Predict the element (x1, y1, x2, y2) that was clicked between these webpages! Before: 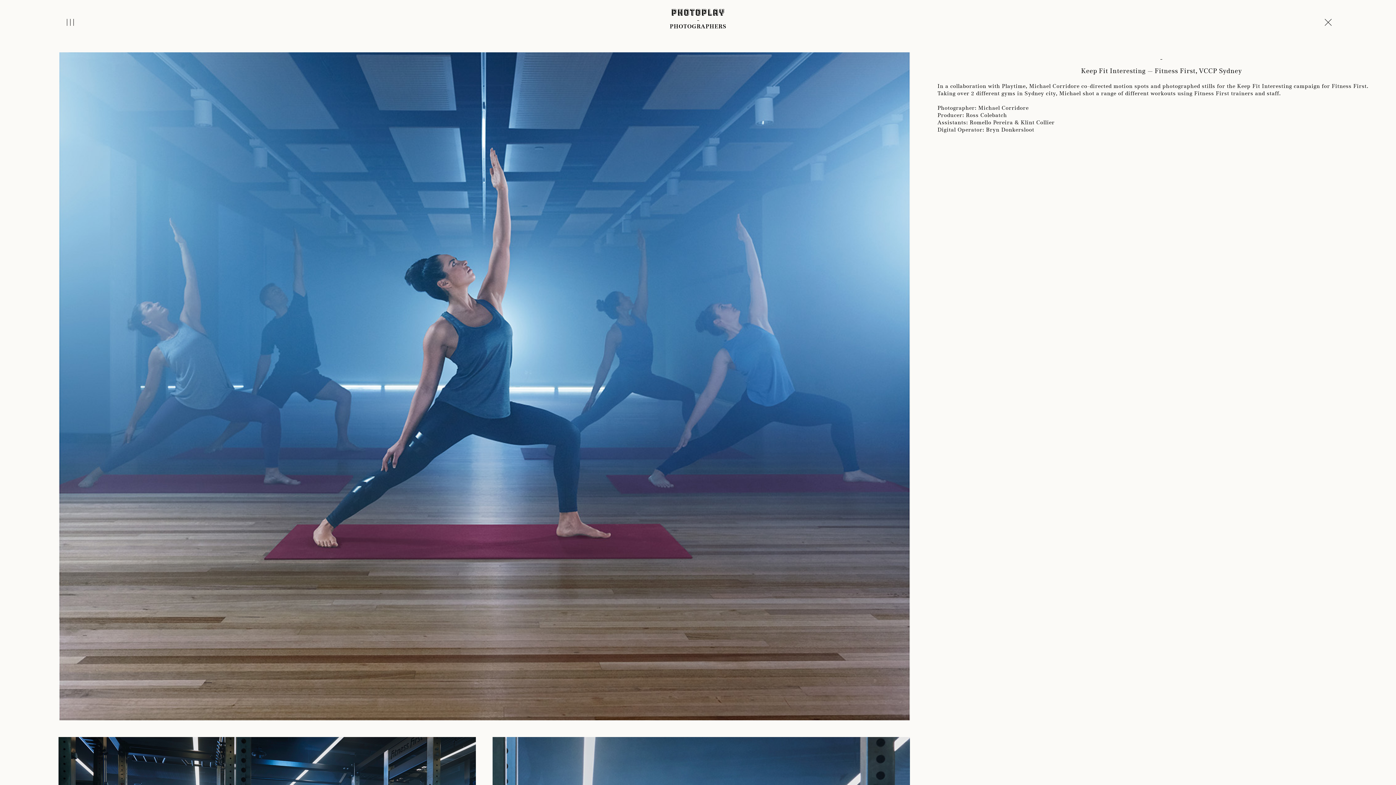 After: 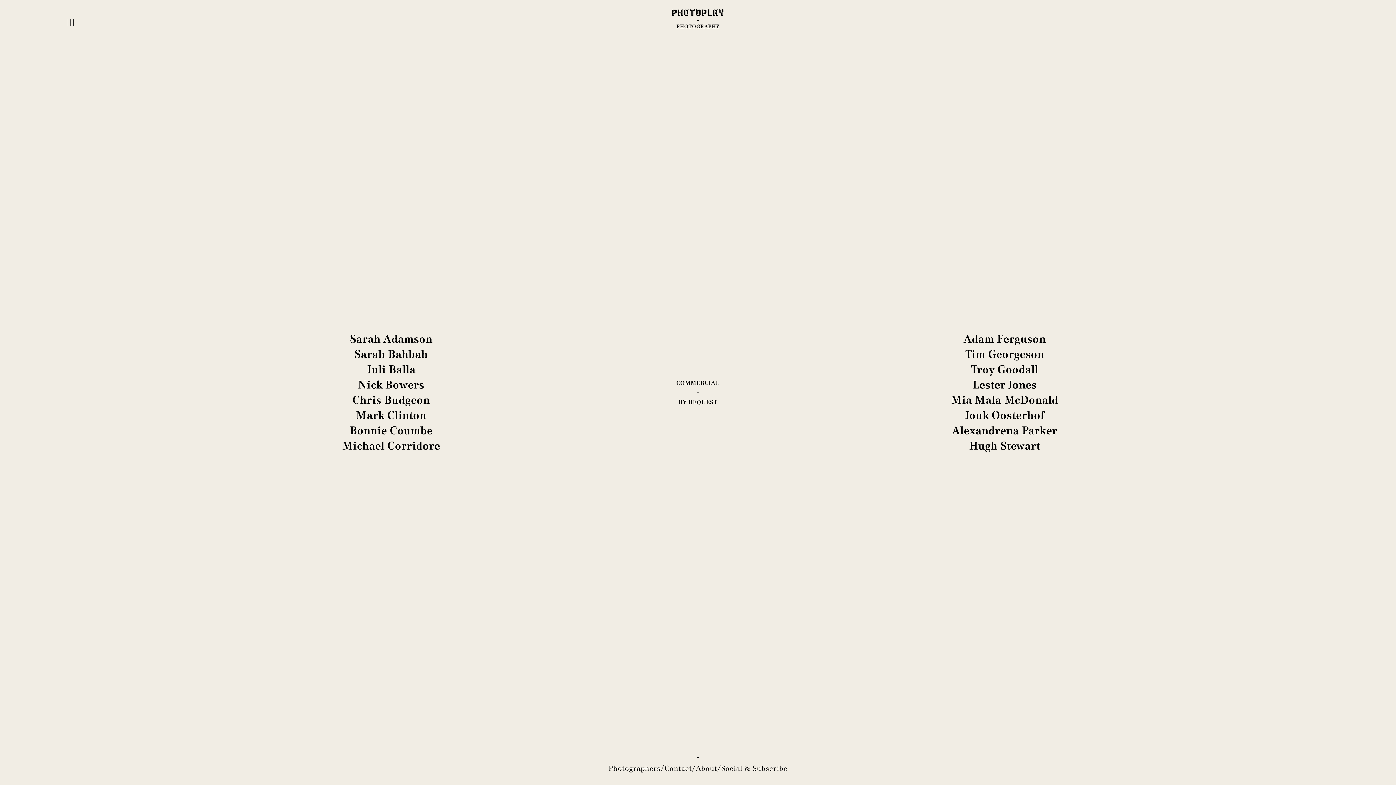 Action: bbox: (669, 22, 726, 29) label: PHOTOGRAPHERS